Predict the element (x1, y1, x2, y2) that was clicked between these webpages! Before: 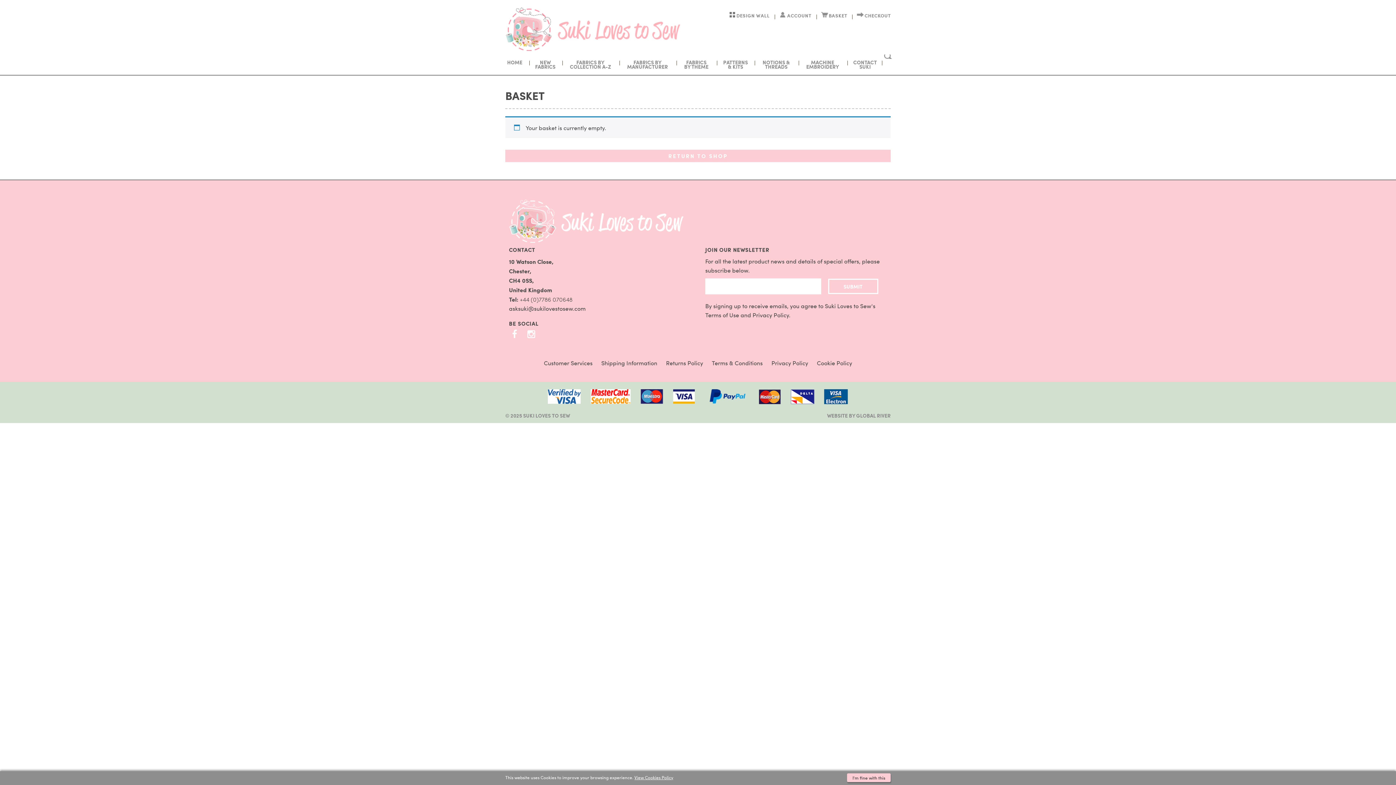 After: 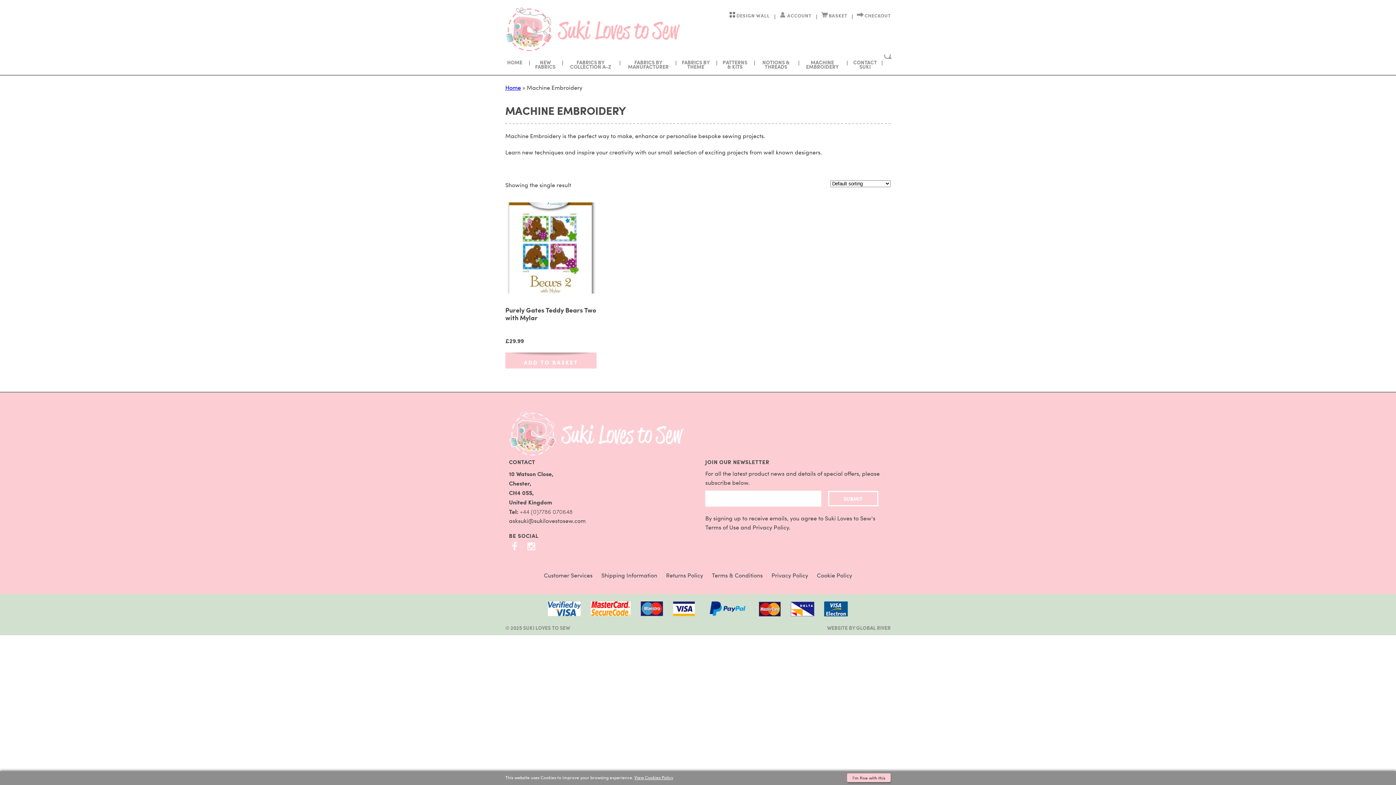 Action: label: MACHINE EMBROIDERY bbox: (799, 54, 847, 74)